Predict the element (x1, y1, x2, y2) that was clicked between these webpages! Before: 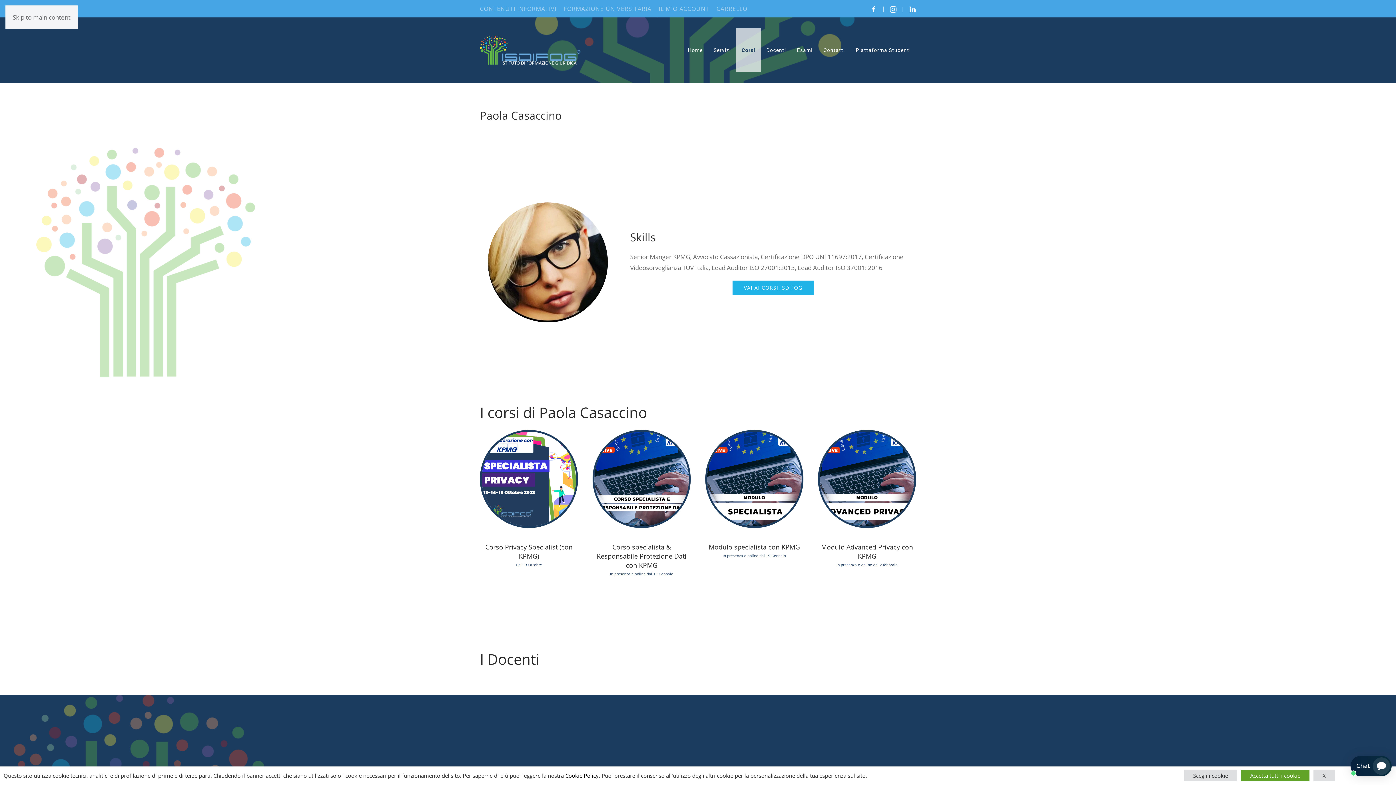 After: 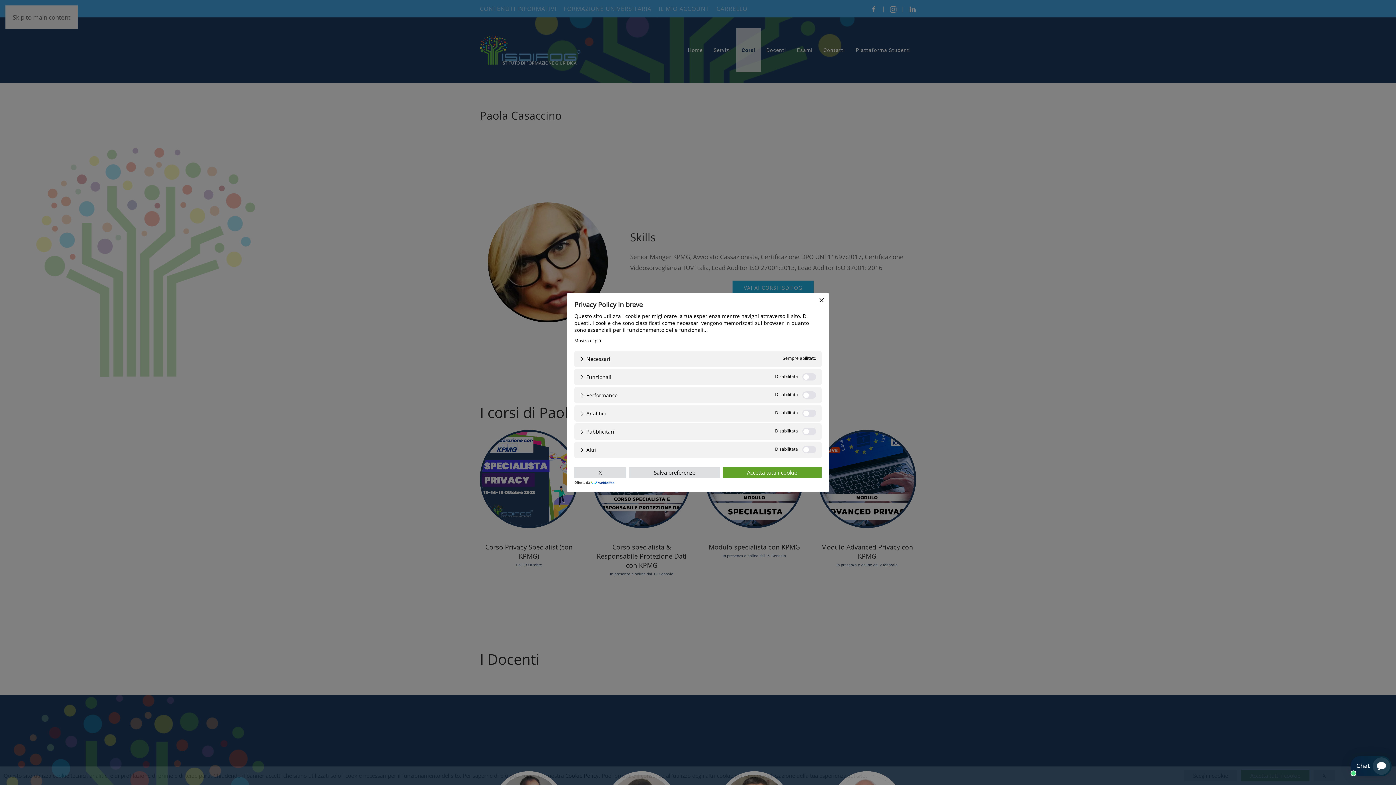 Action: label: Scegli i cookie bbox: (1184, 770, 1237, 781)